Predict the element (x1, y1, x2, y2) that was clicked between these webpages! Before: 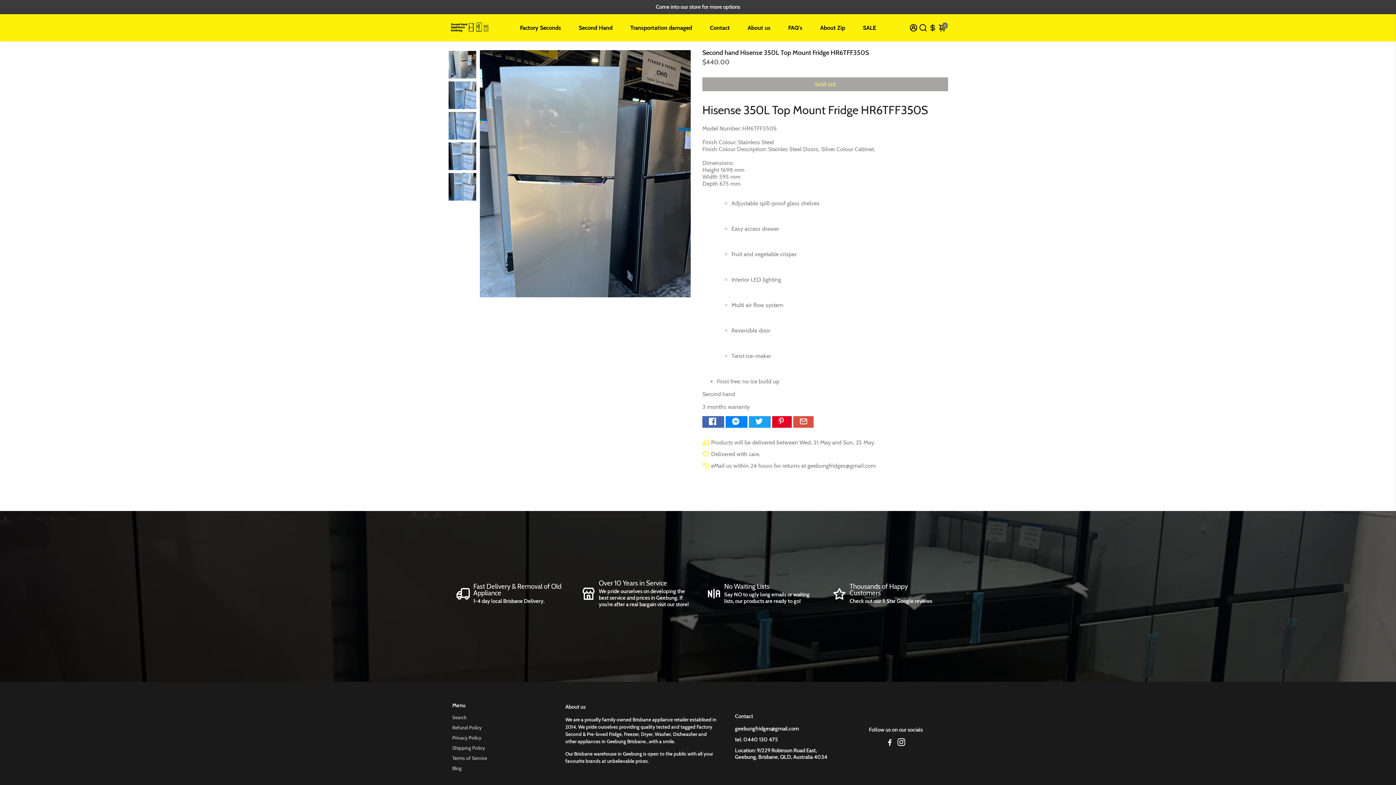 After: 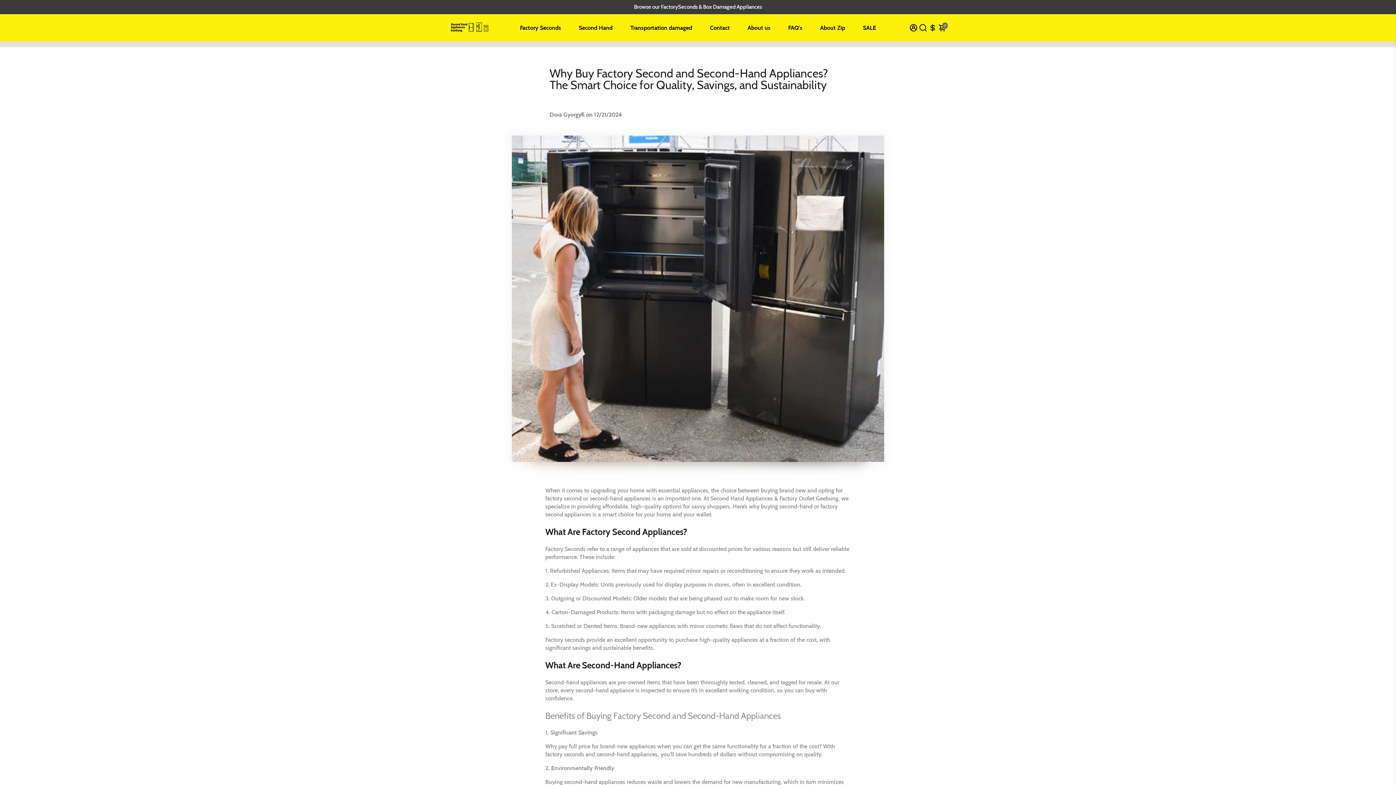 Action: bbox: (452, 765, 487, 771) label: Blog